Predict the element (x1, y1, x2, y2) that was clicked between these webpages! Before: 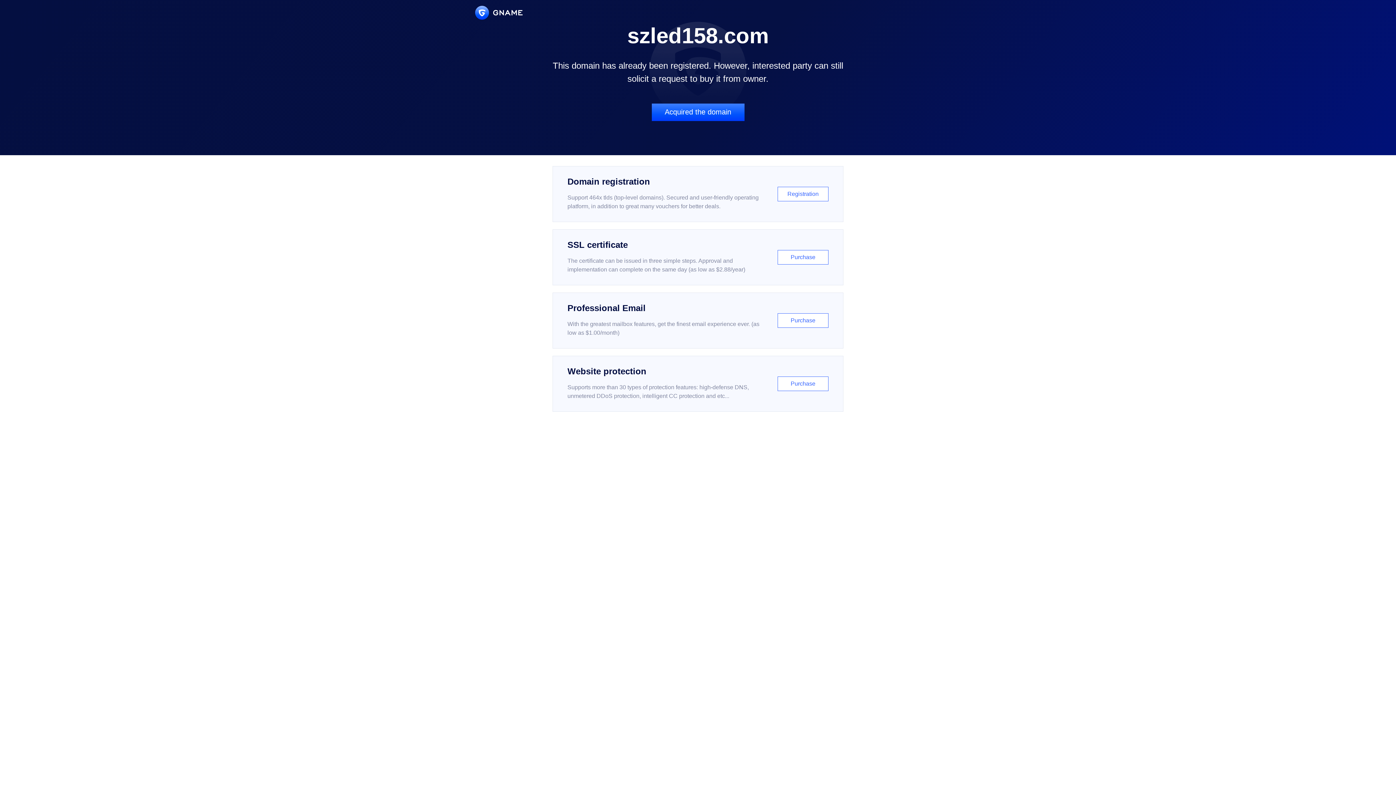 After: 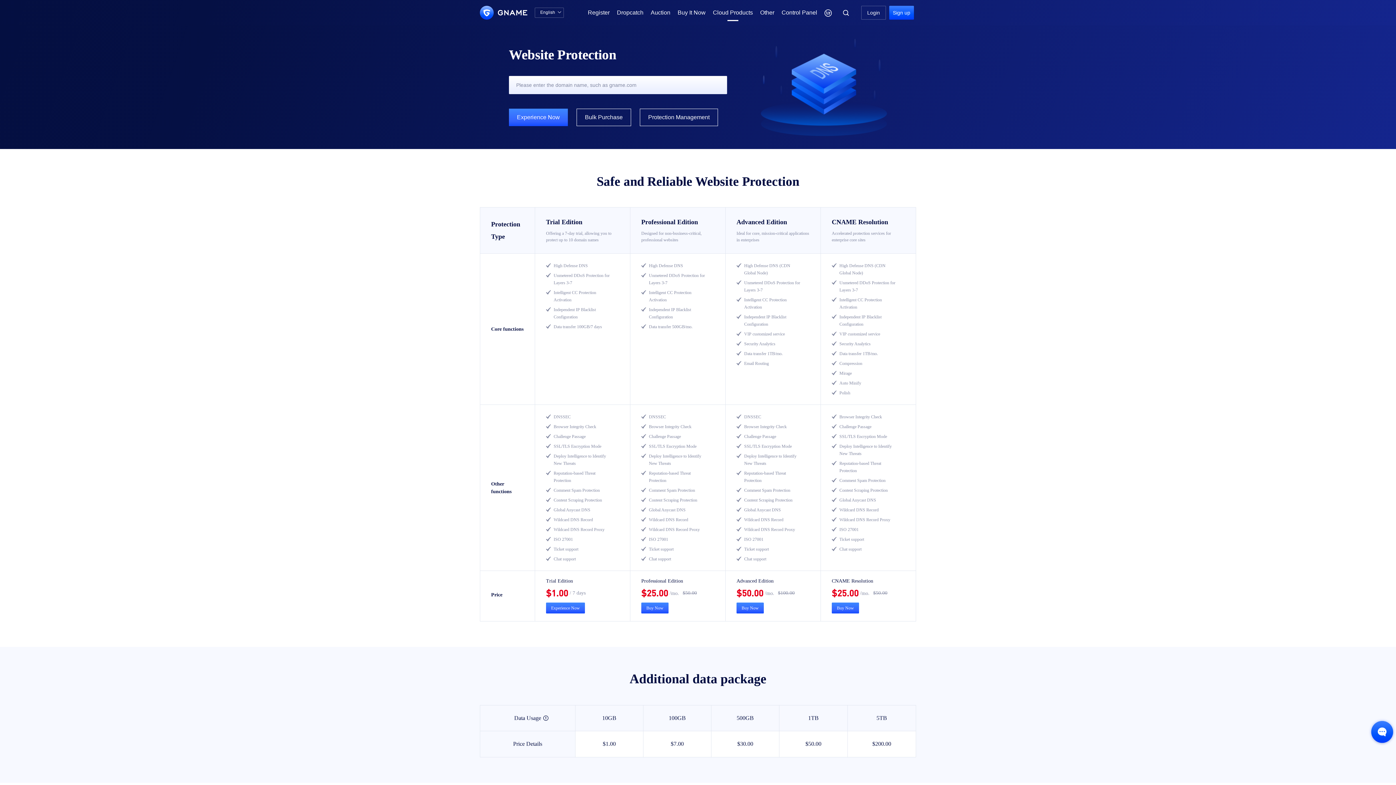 Action: label: Website protection

Supports more than 30 types of protection features: high-defense DNS, unmetered DDoS protection, intelligent CC protection and etc...

Purchase bbox: (552, 356, 843, 412)